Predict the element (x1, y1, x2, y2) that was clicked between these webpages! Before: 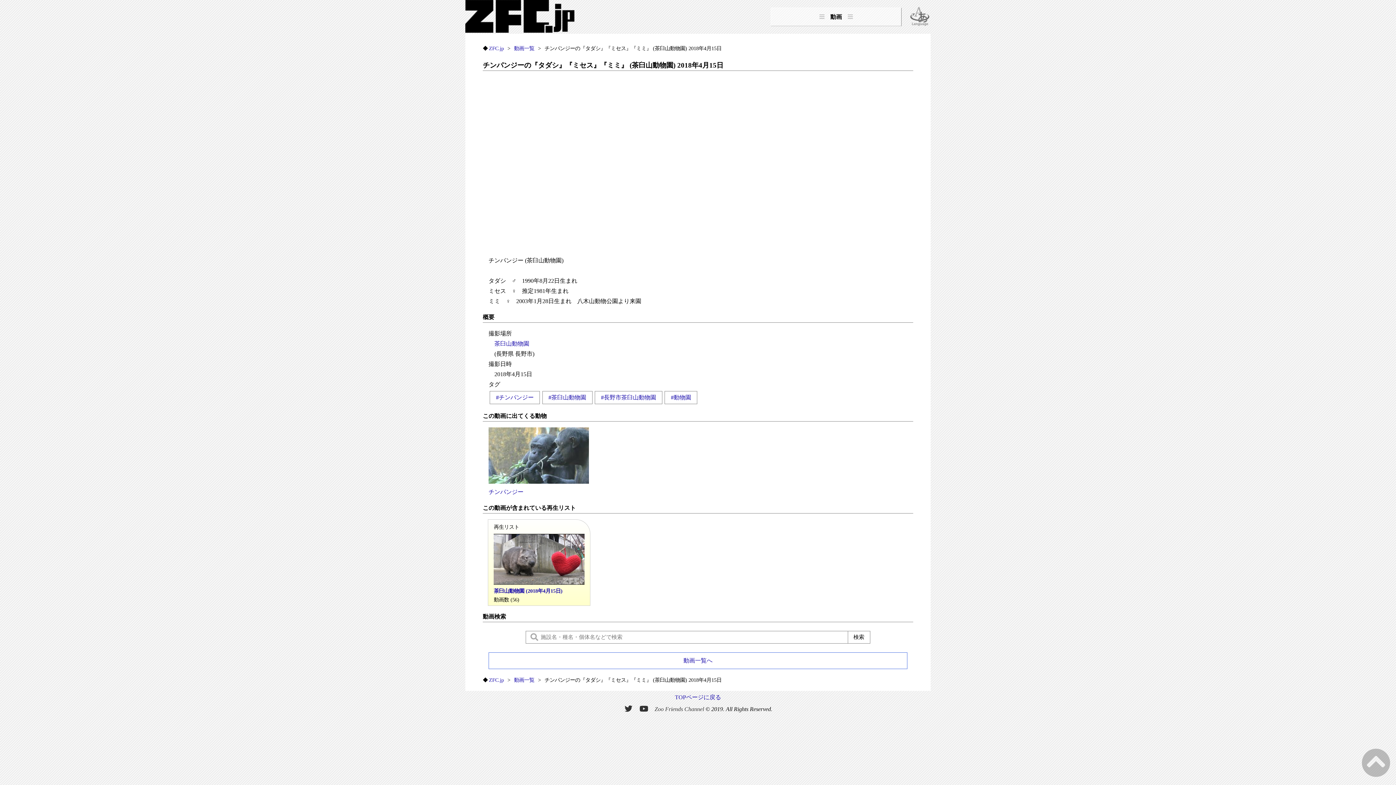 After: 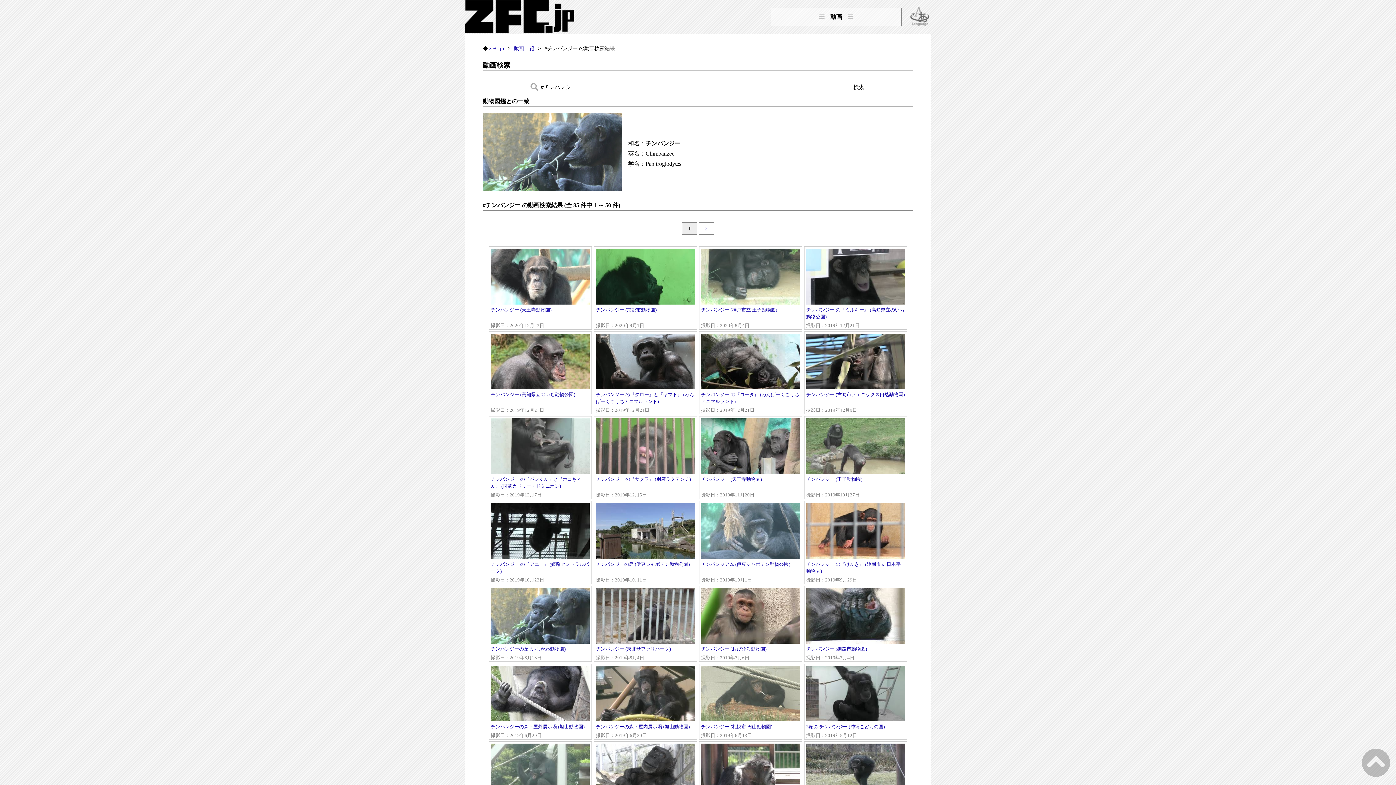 Action: label: #チンパンジー bbox: (490, 391, 539, 403)